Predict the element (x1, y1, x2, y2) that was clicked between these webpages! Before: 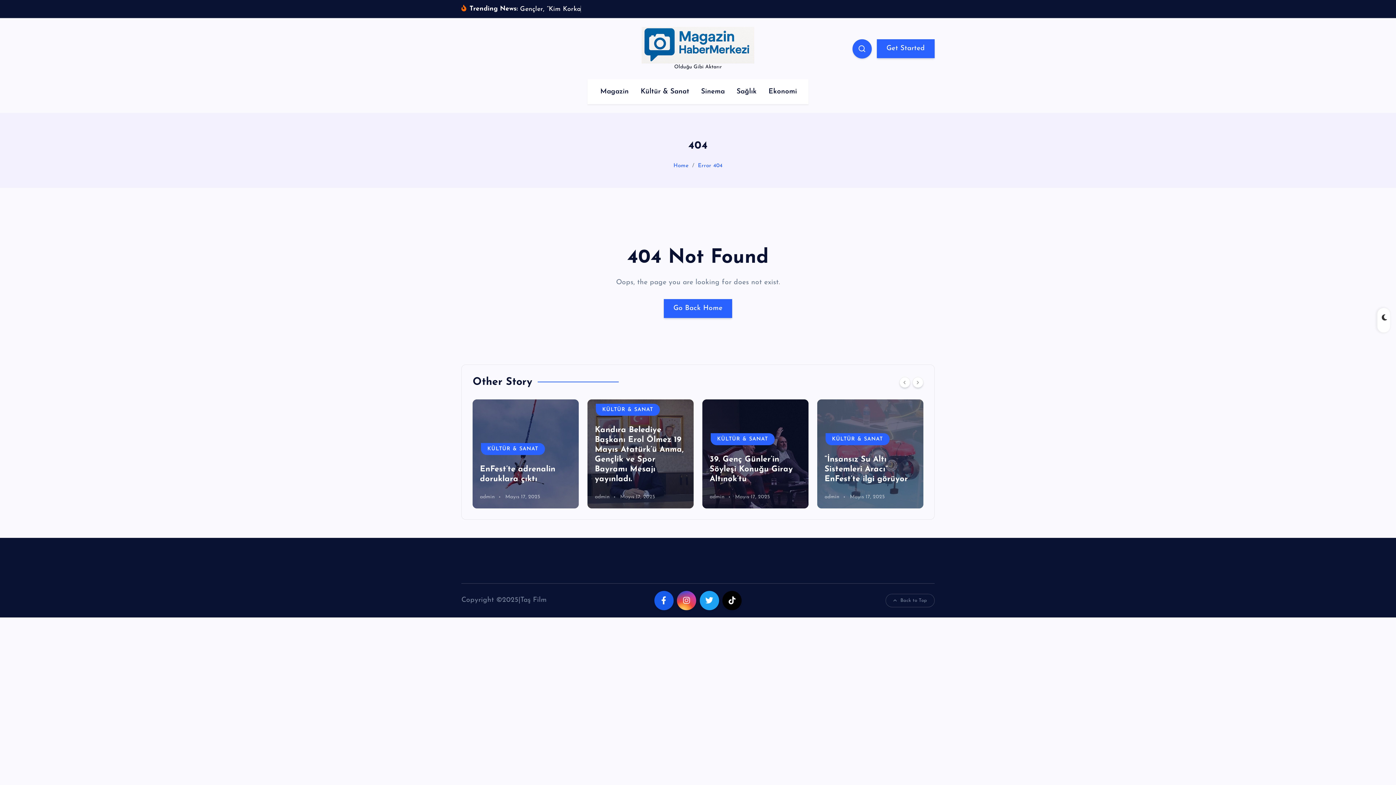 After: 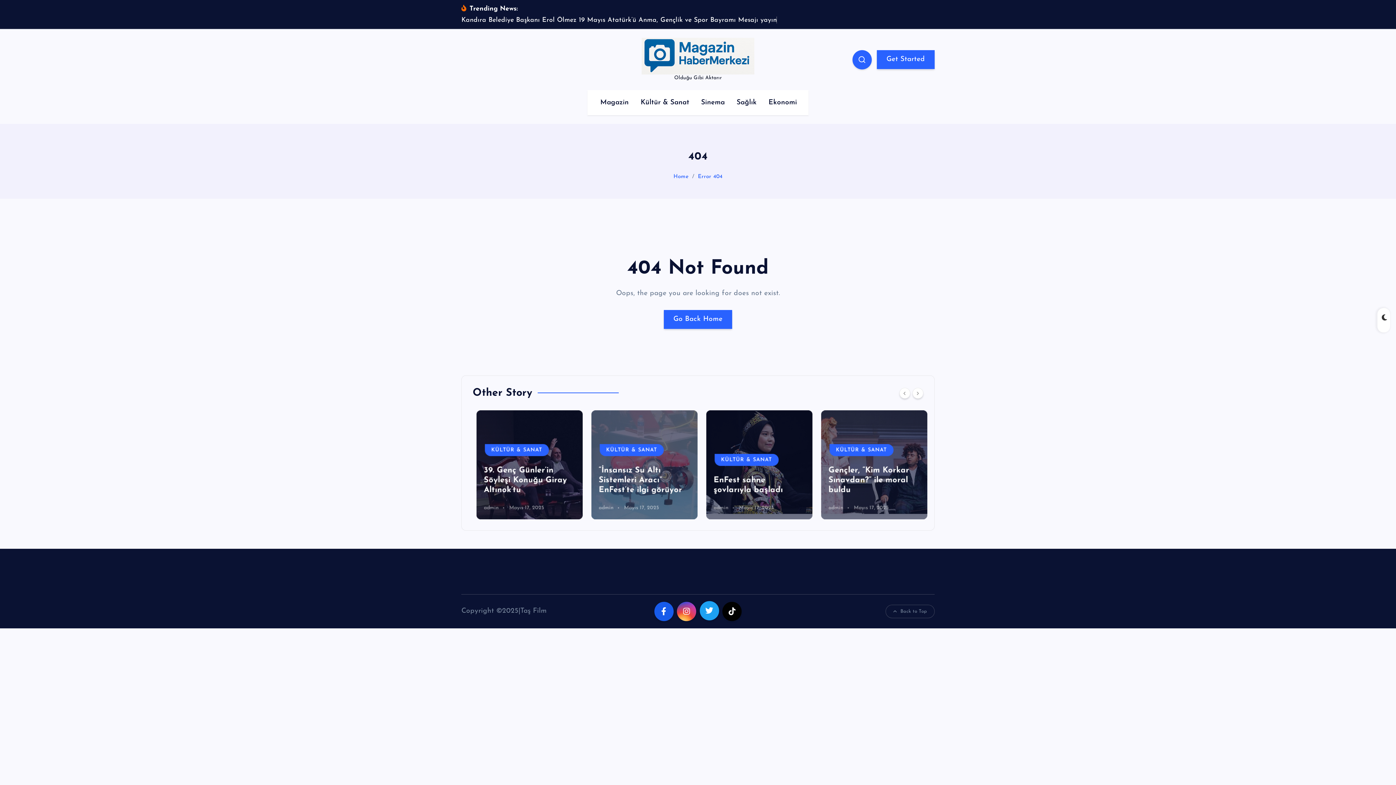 Action: bbox: (699, 591, 719, 610)